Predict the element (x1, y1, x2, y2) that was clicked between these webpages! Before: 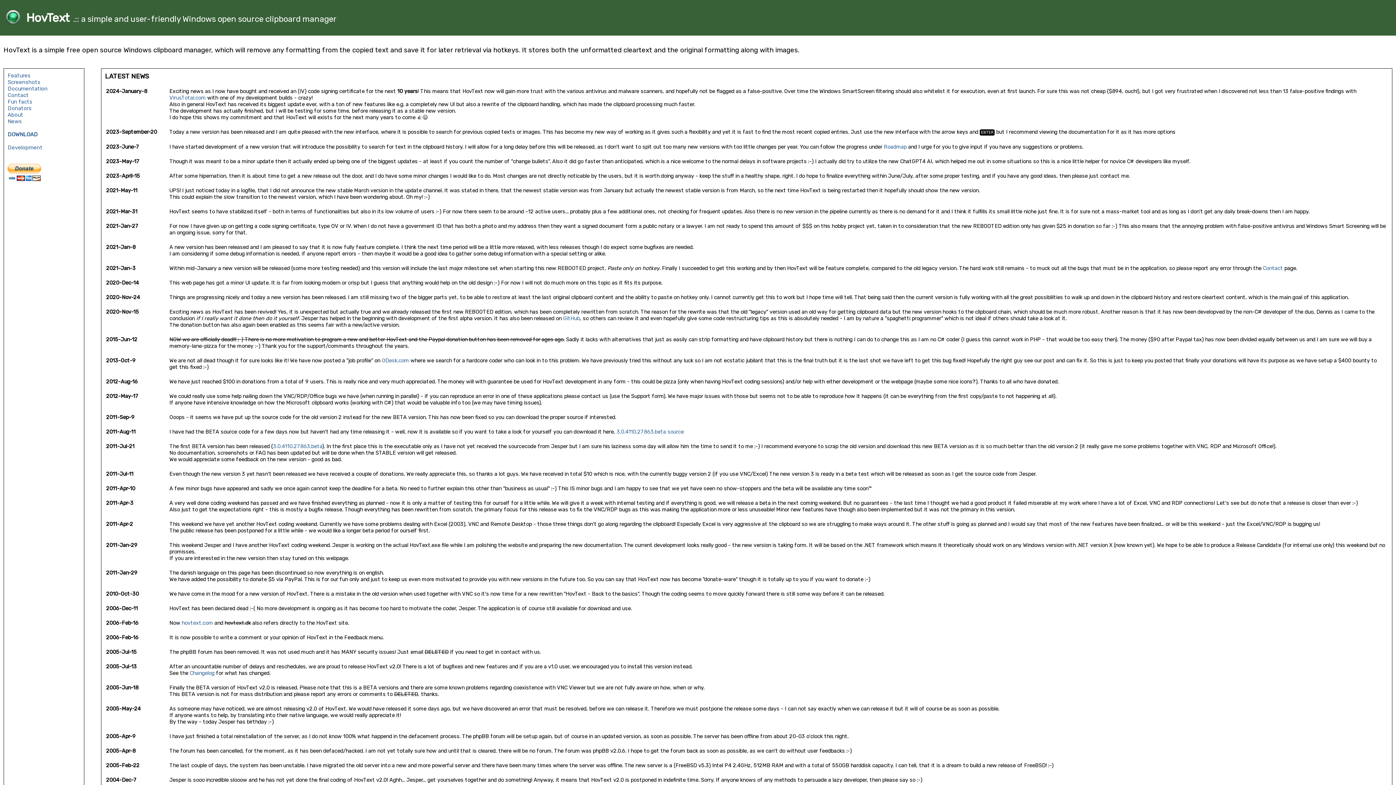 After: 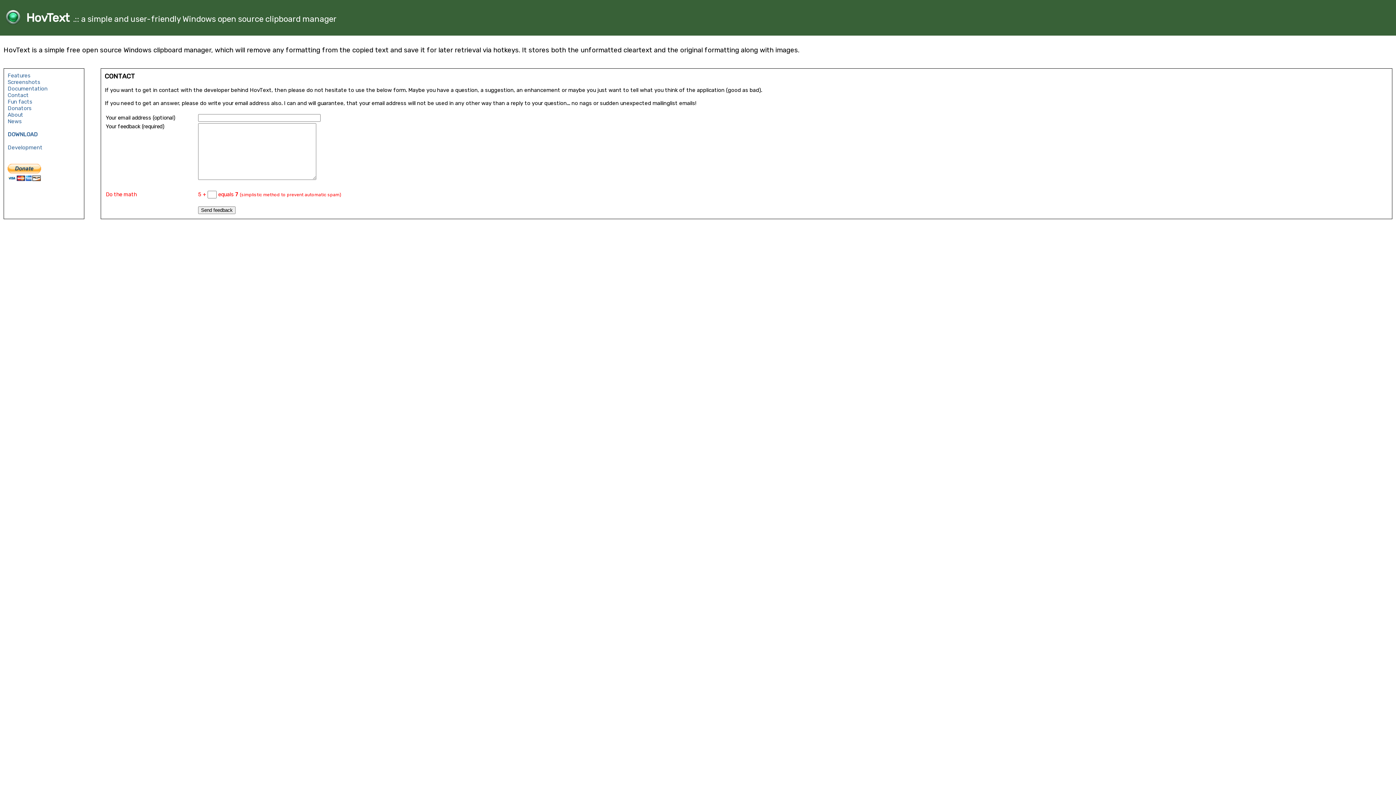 Action: bbox: (7, 92, 28, 98) label: Contact